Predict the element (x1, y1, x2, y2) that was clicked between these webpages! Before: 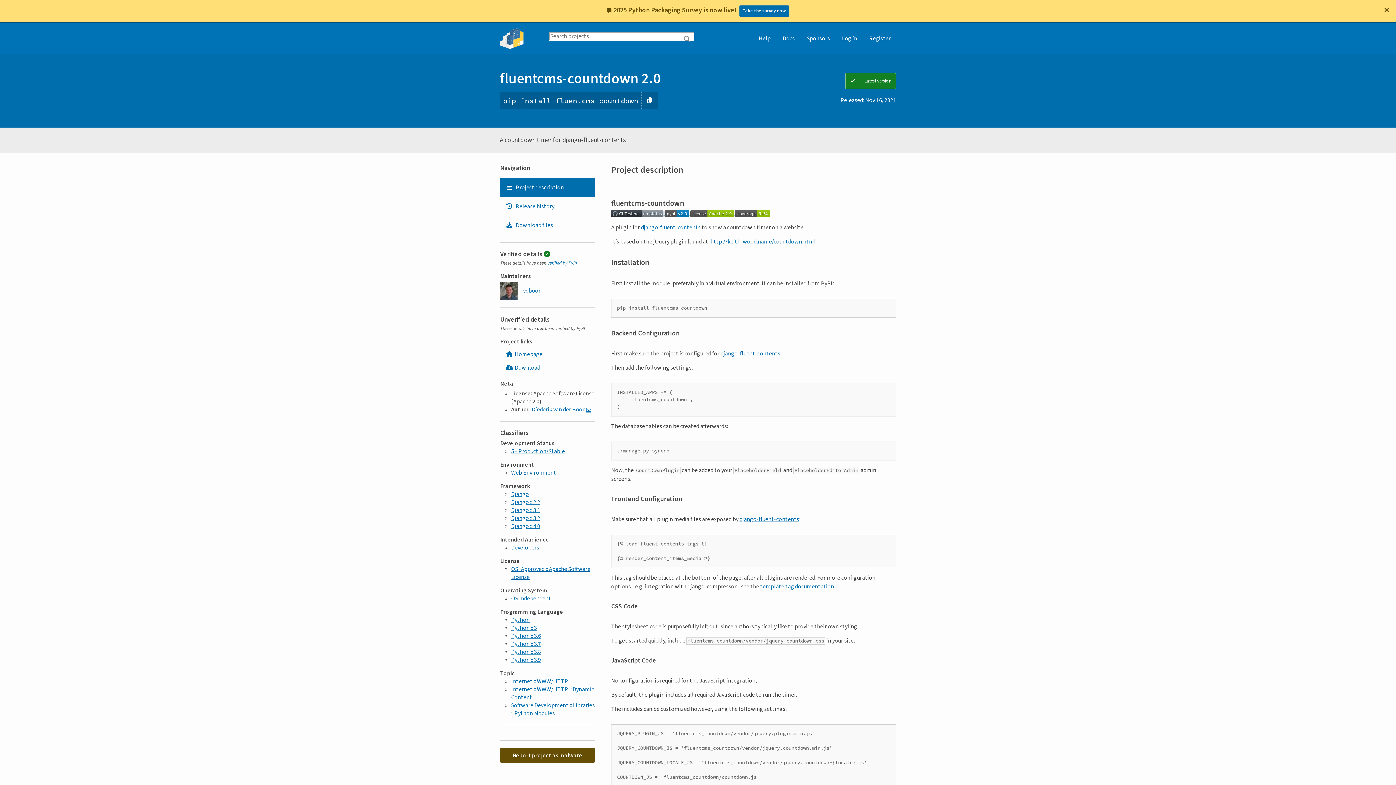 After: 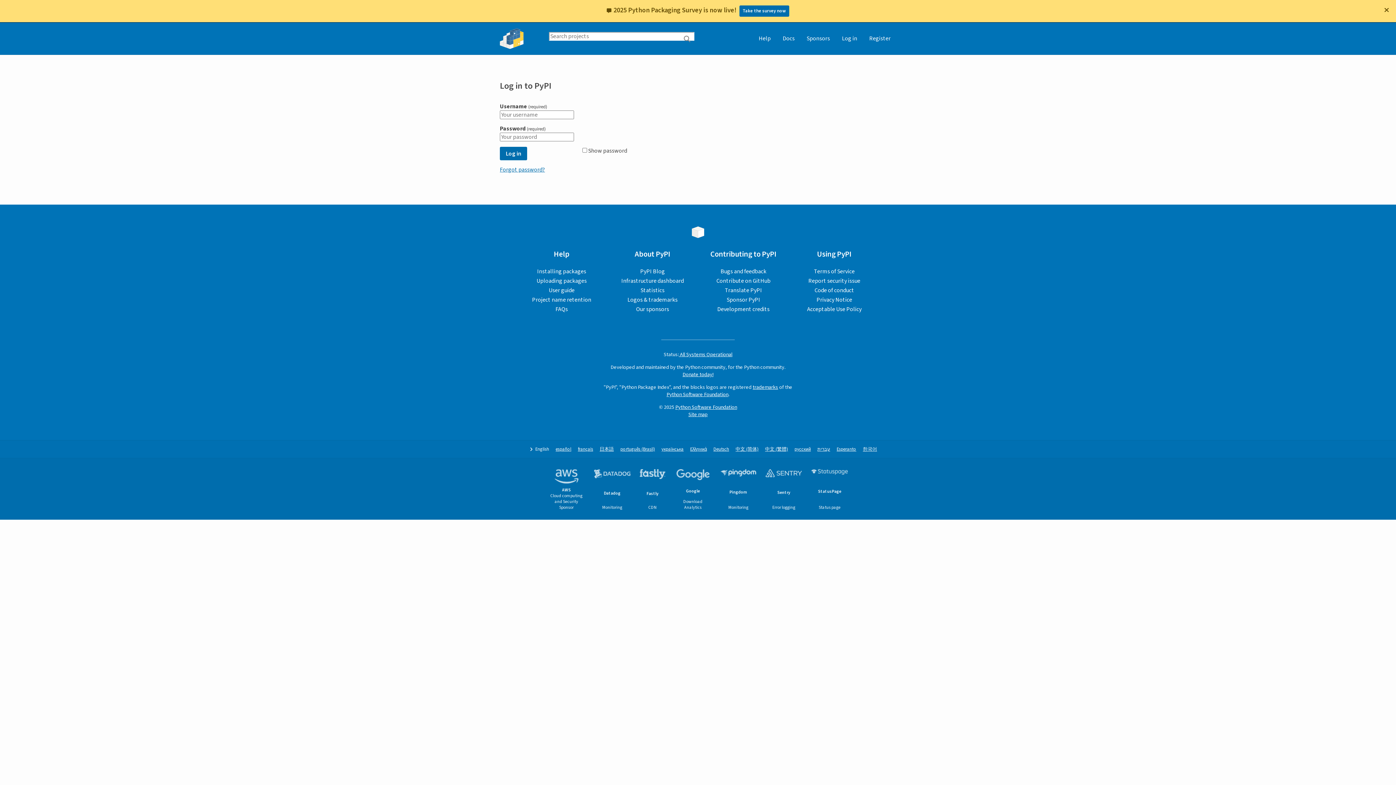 Action: bbox: (500, 748, 594, 763) label: Report project as malware